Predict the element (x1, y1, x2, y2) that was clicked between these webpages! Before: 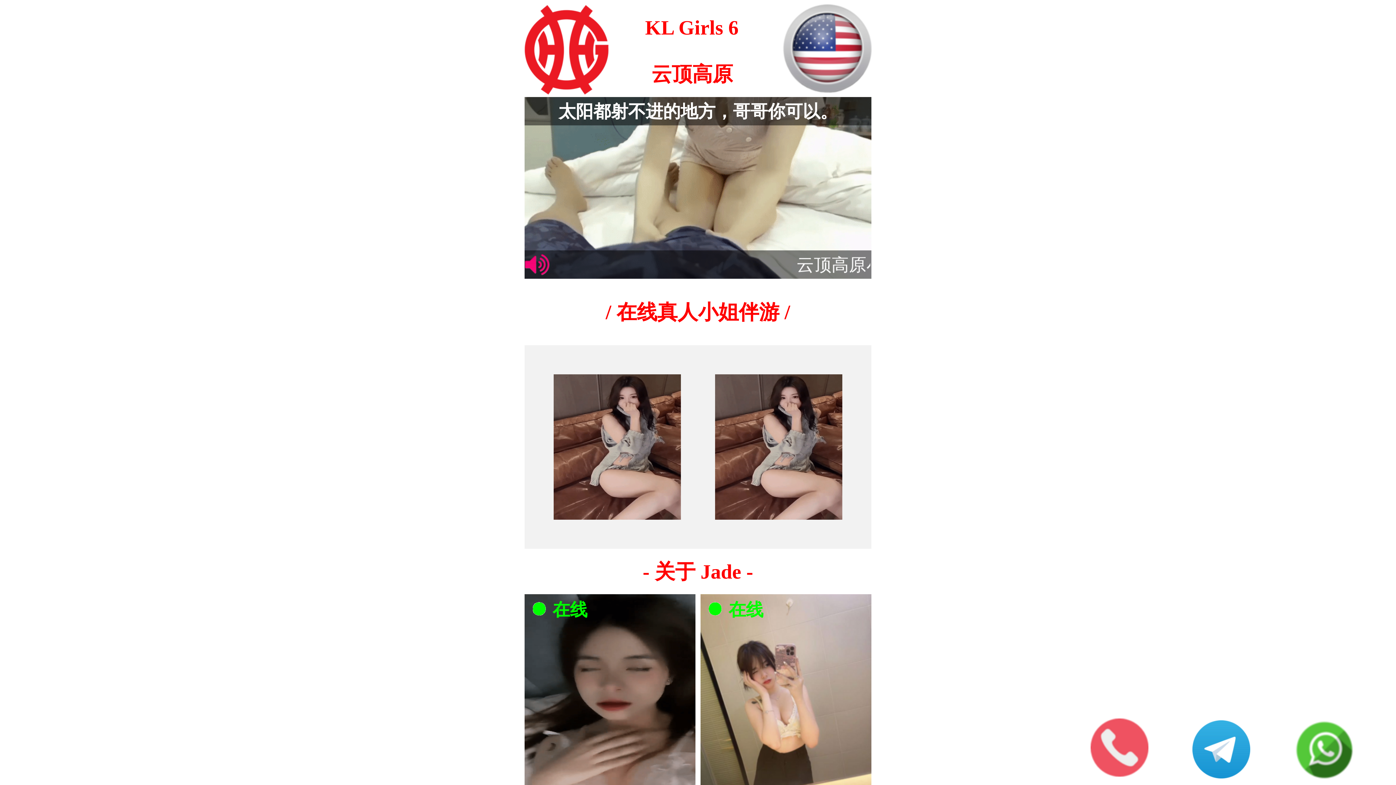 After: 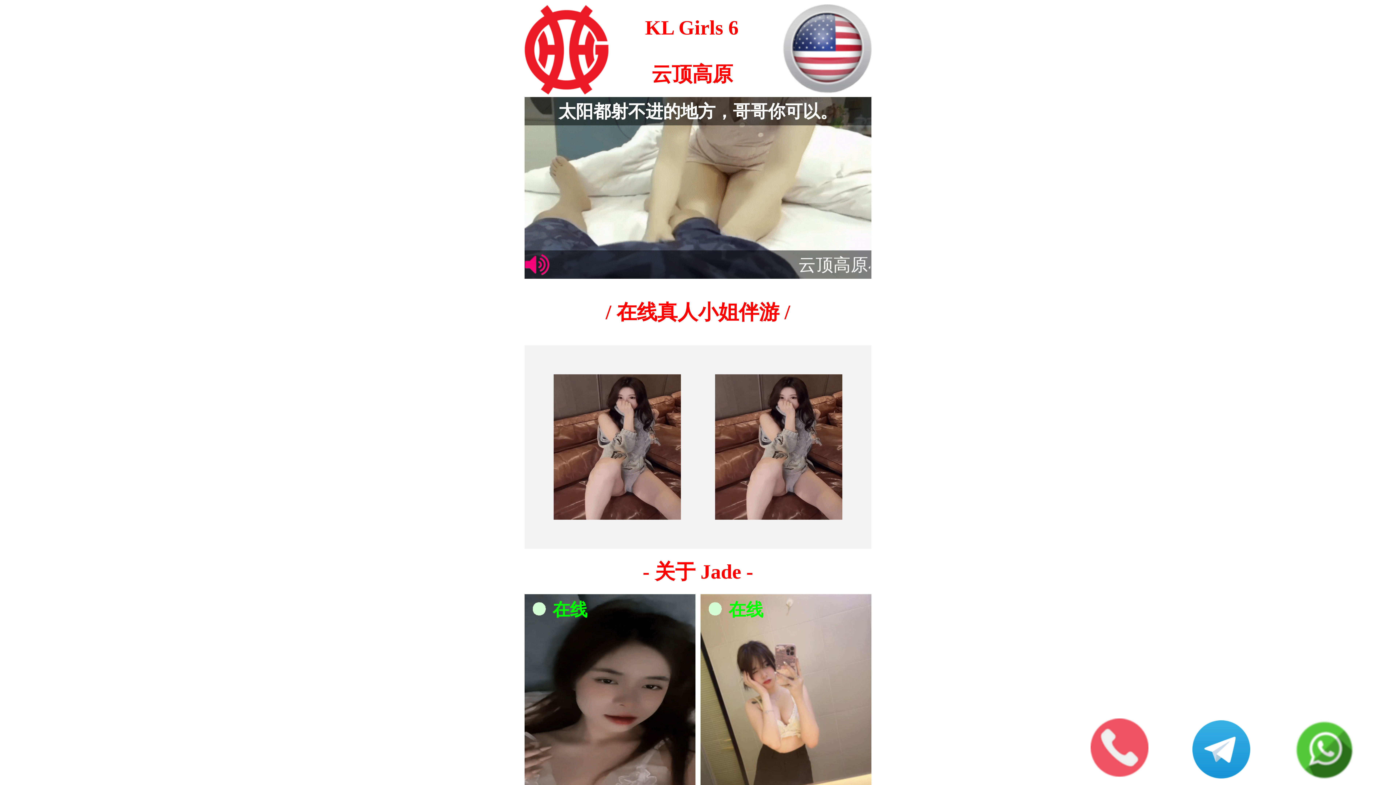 Action: bbox: (1090, 770, 1148, 778)